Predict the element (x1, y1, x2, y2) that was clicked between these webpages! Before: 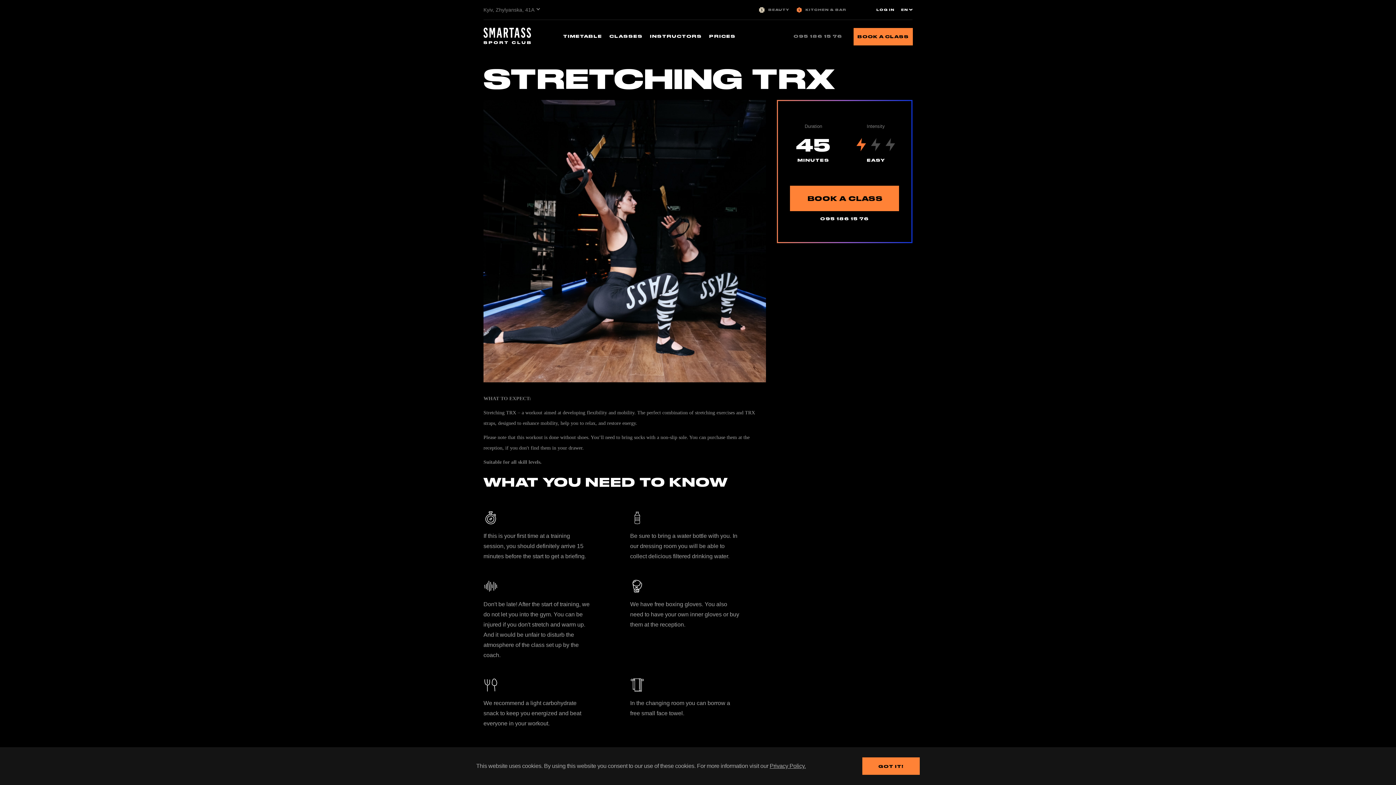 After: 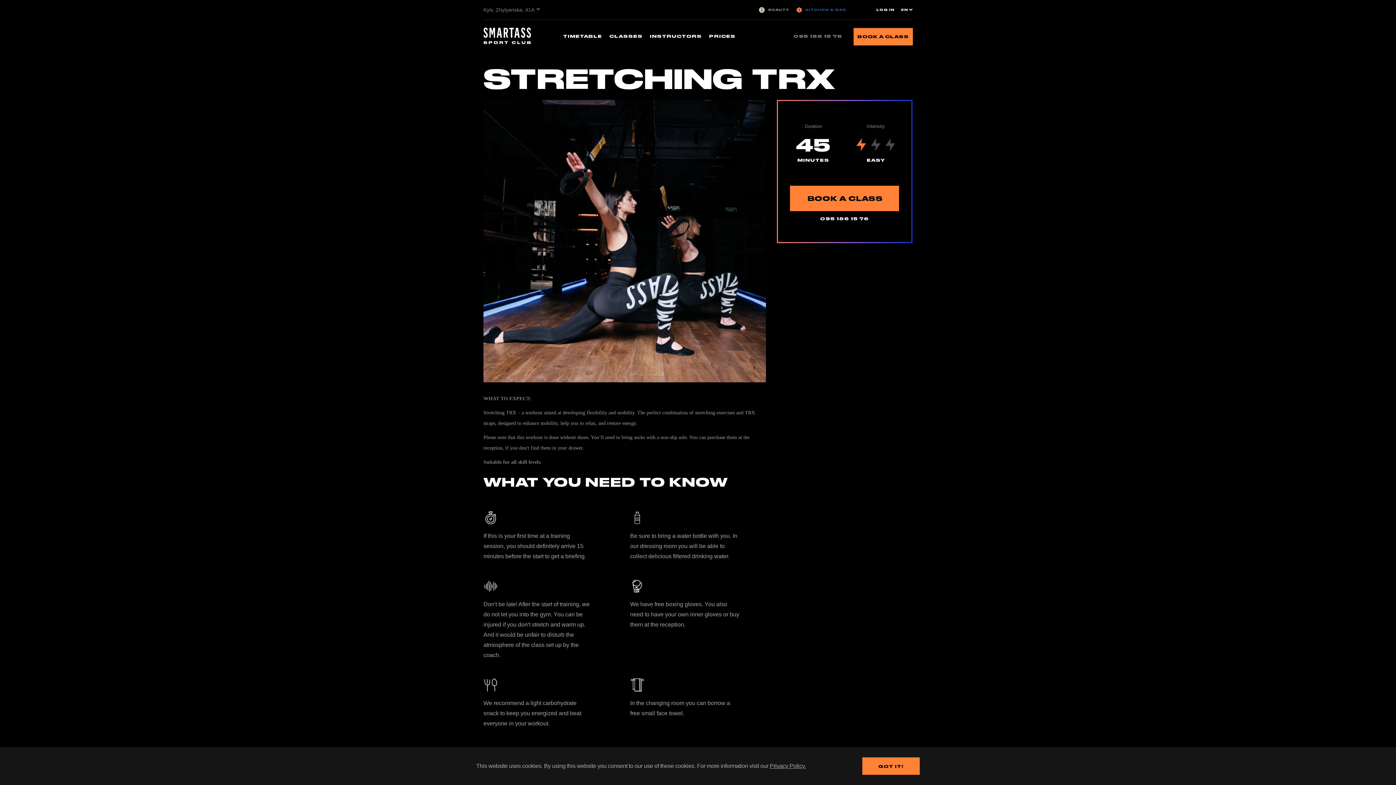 Action: bbox: (796, 7, 846, 12) label: KITCHEN & BAR